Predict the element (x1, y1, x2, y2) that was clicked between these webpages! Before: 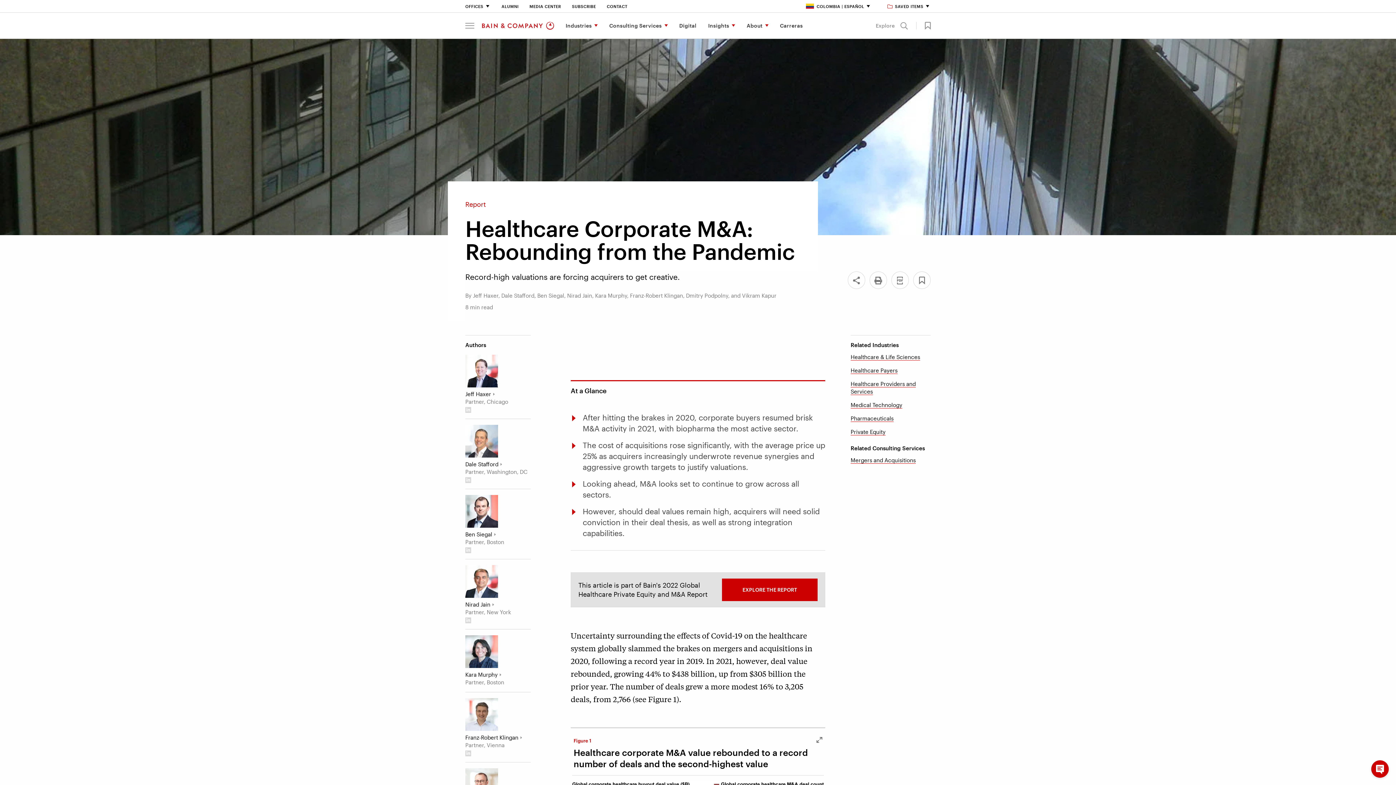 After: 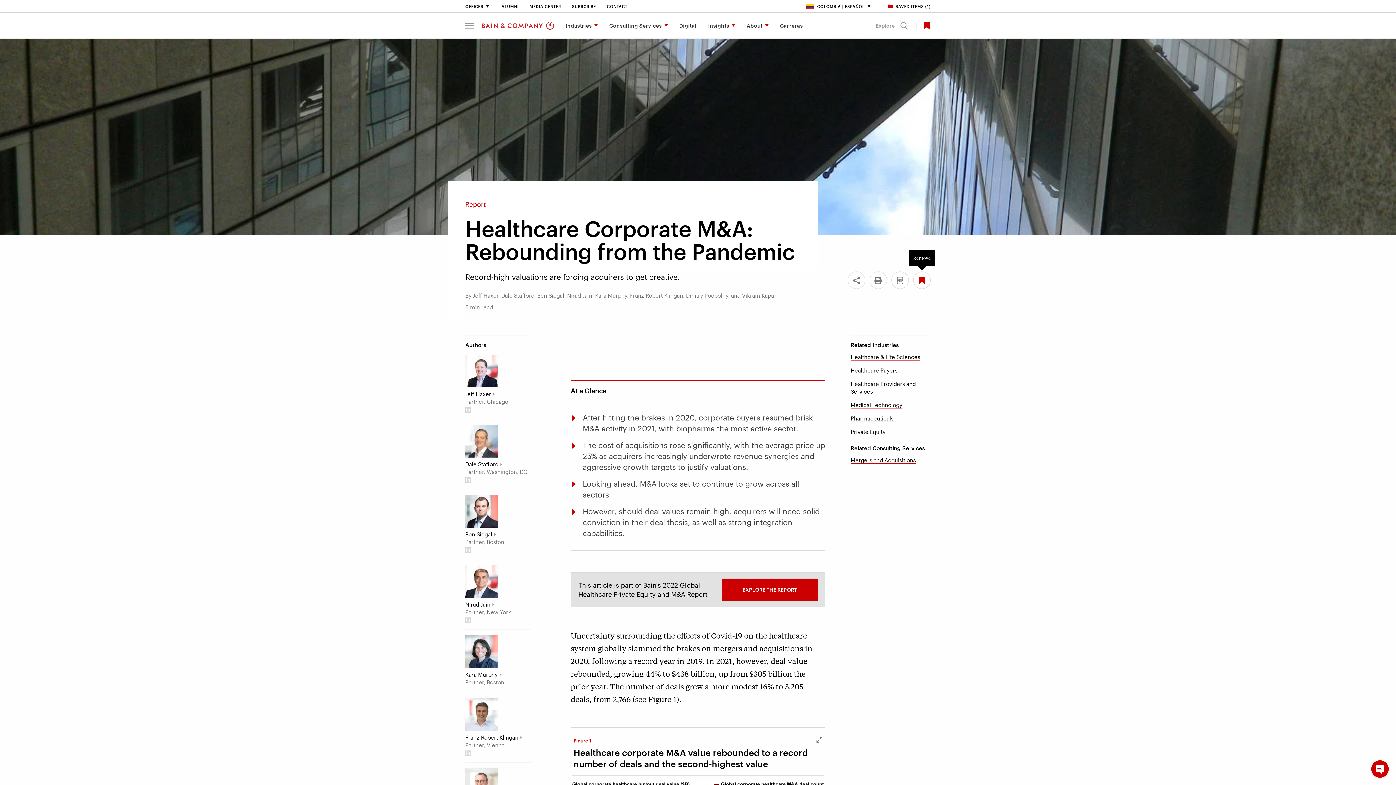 Action: label: Save Bookmark 1498750 bbox: (913, 271, 930, 289)